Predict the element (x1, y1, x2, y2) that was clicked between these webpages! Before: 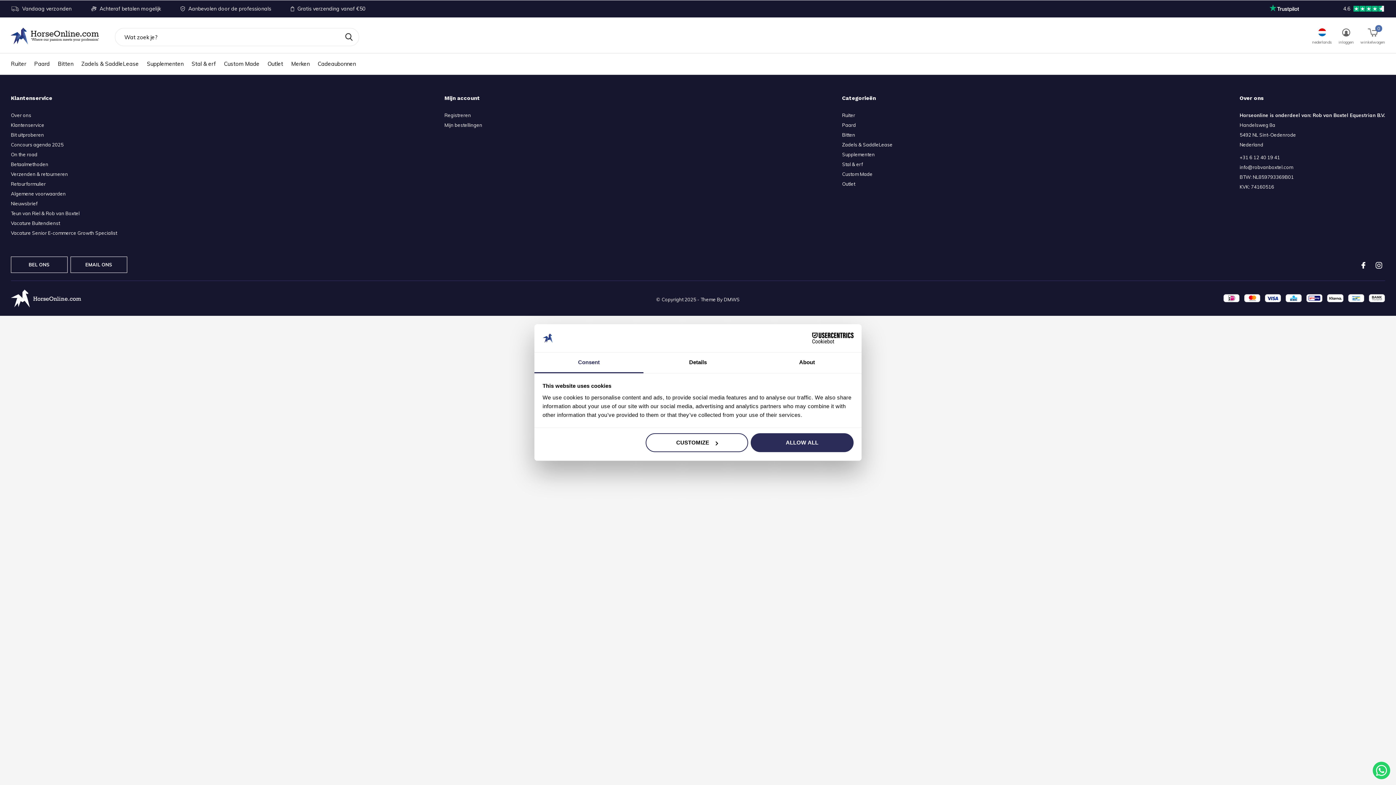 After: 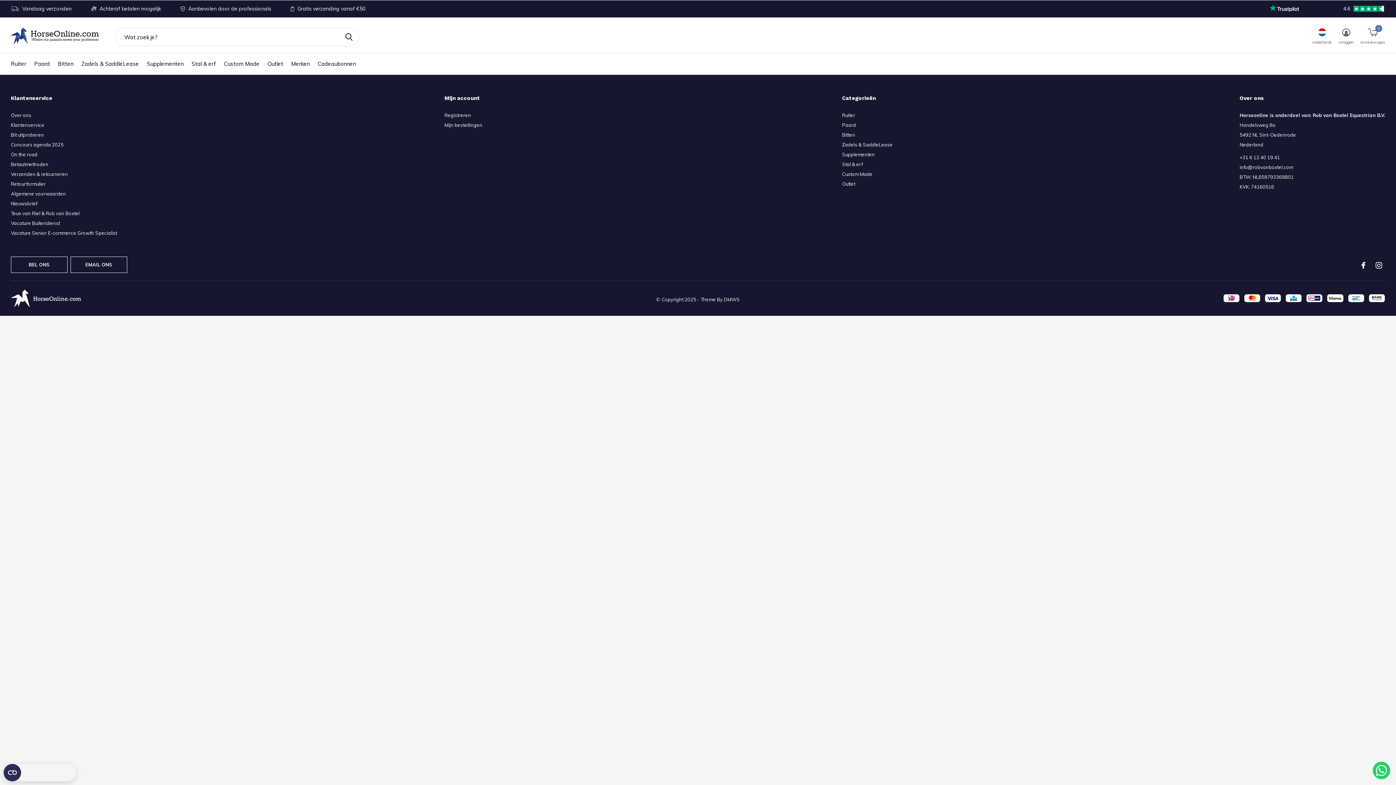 Action: label: ZOEKEN bbox: (338, 28, 359, 46)